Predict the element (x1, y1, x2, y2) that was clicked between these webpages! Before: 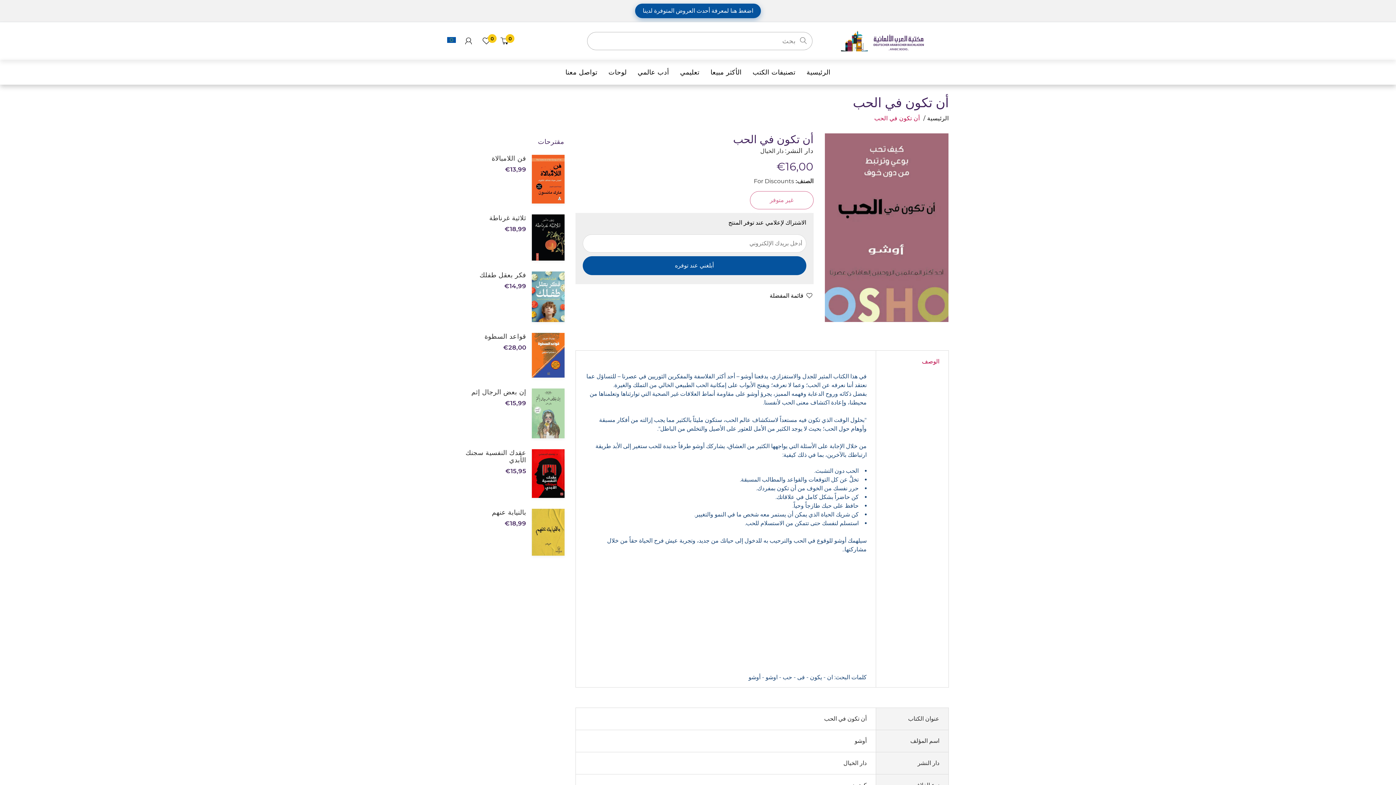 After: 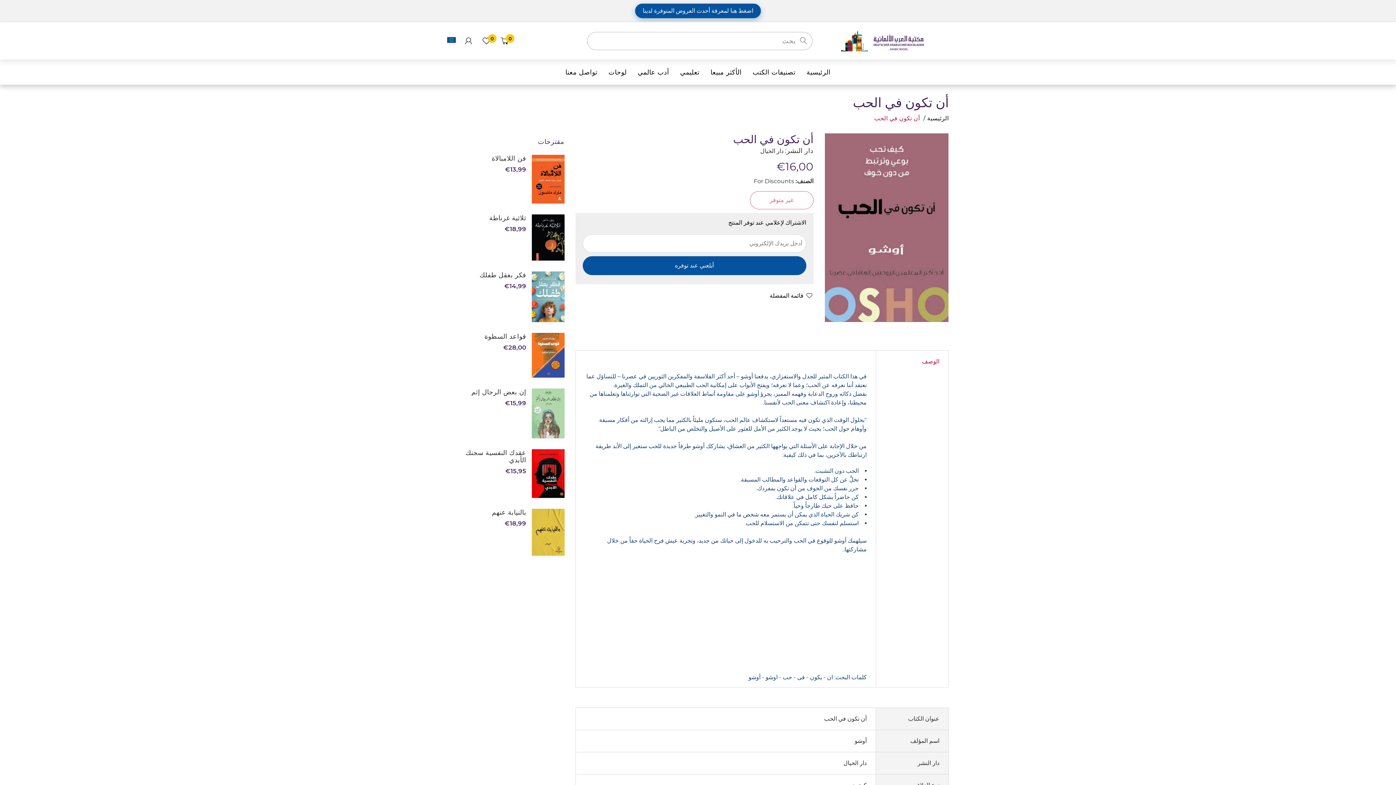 Action: bbox: (1374, 765, 1390, 781)